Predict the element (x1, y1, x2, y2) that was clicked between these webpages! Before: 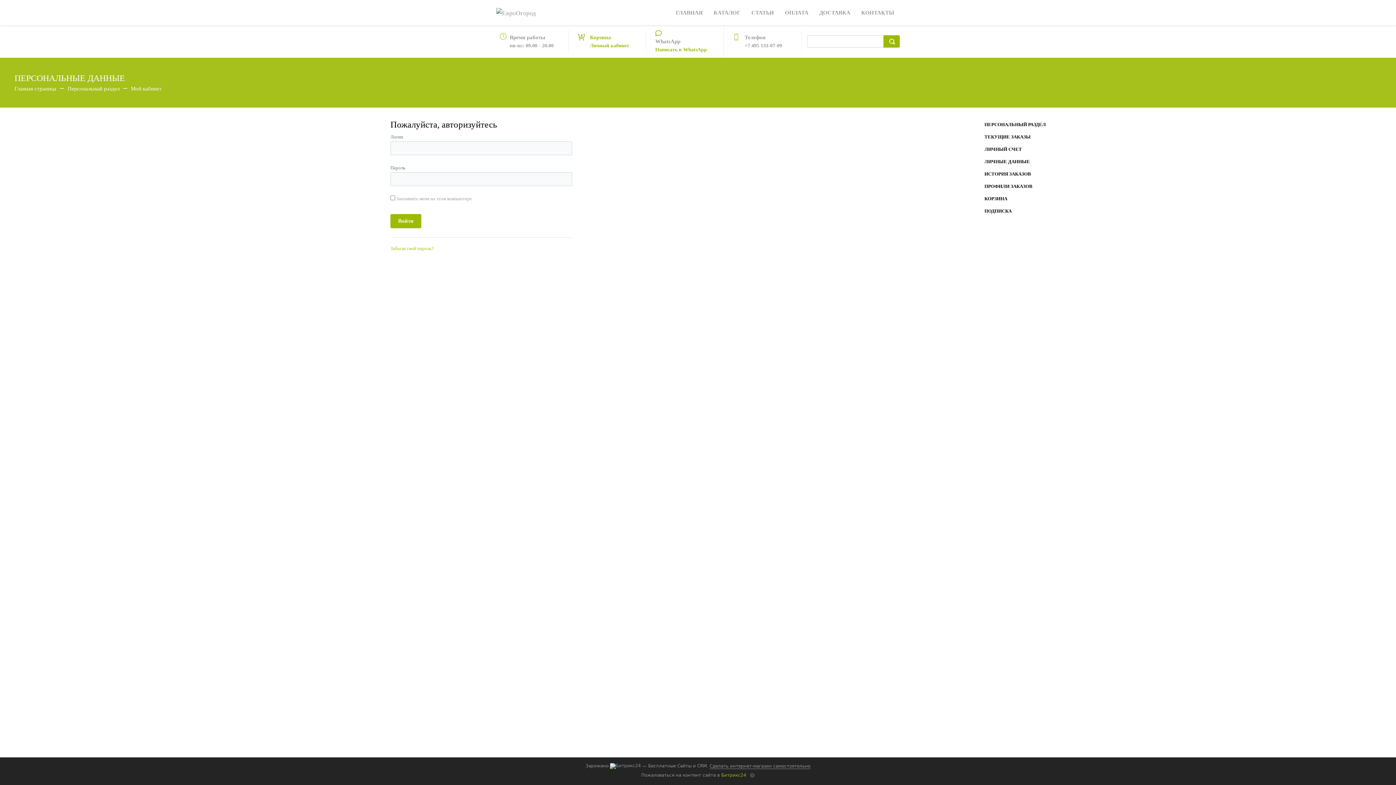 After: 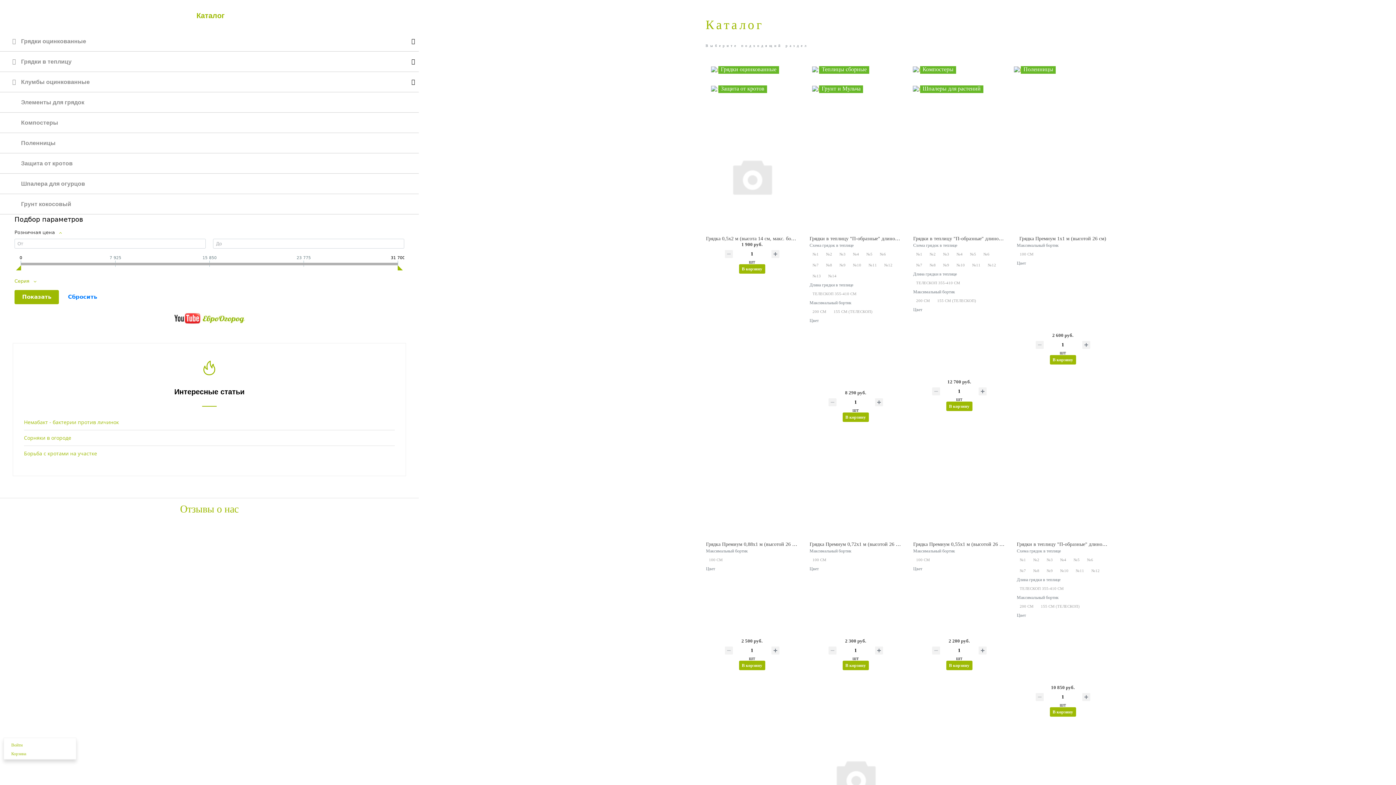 Action: bbox: (496, 7, 532, 18)